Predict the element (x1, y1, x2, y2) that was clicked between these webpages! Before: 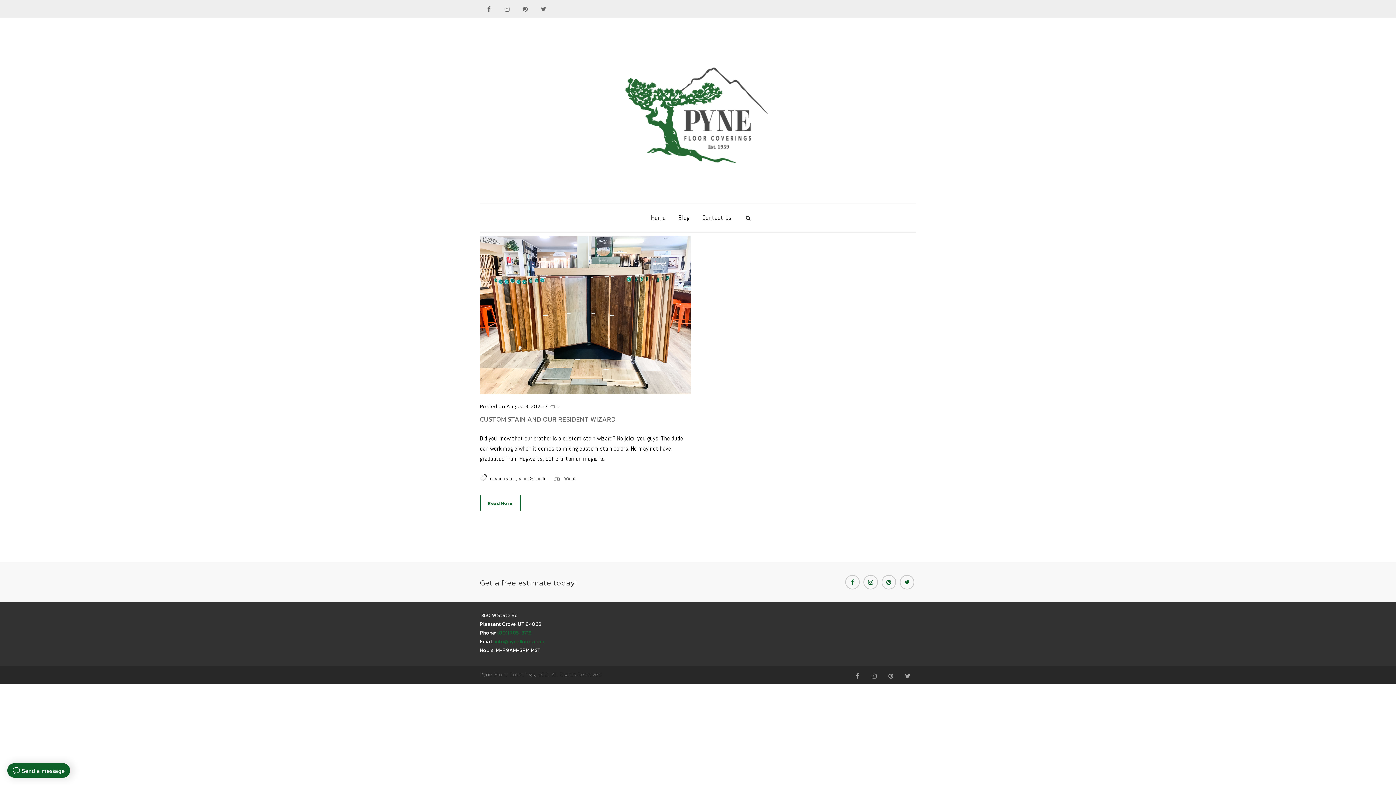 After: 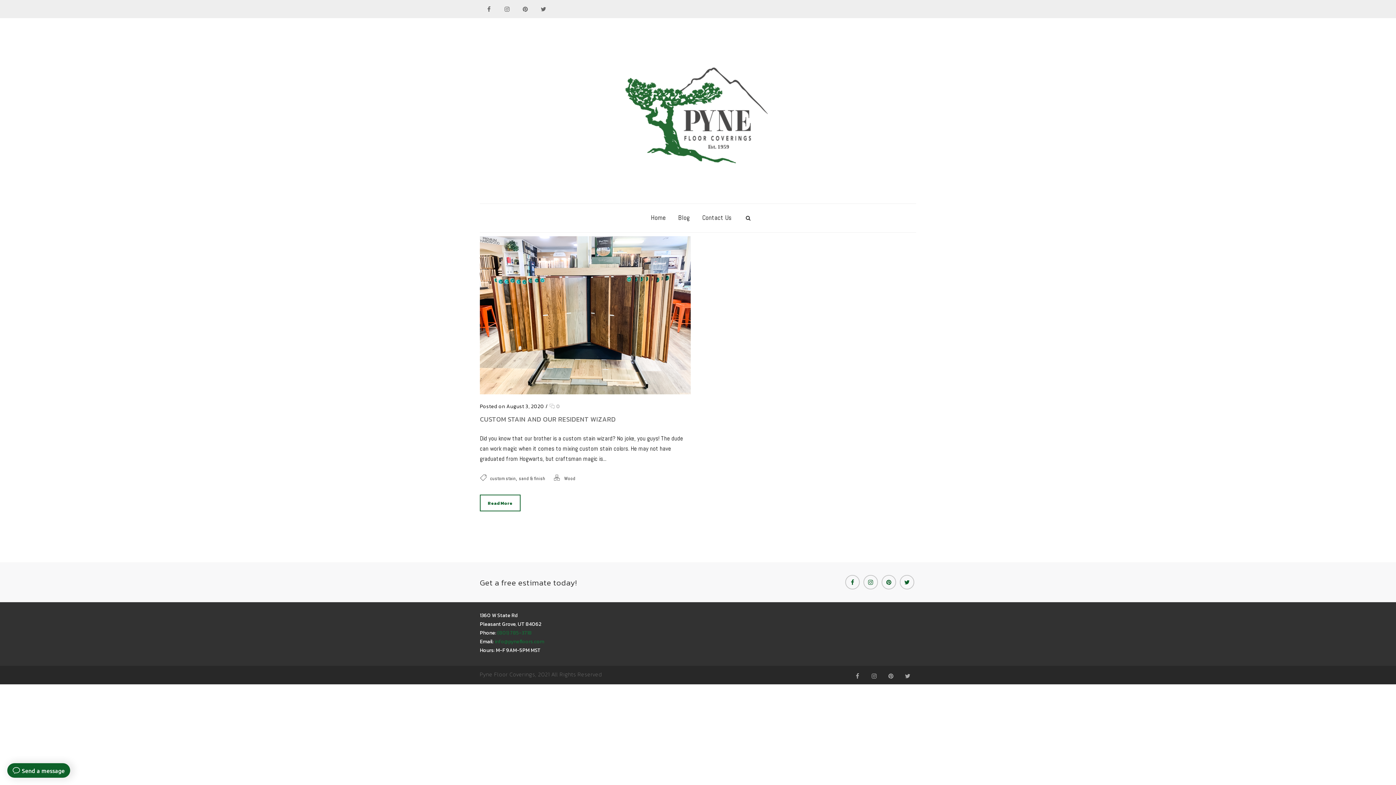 Action: bbox: (518, 475, 545, 481) label: sand & finish